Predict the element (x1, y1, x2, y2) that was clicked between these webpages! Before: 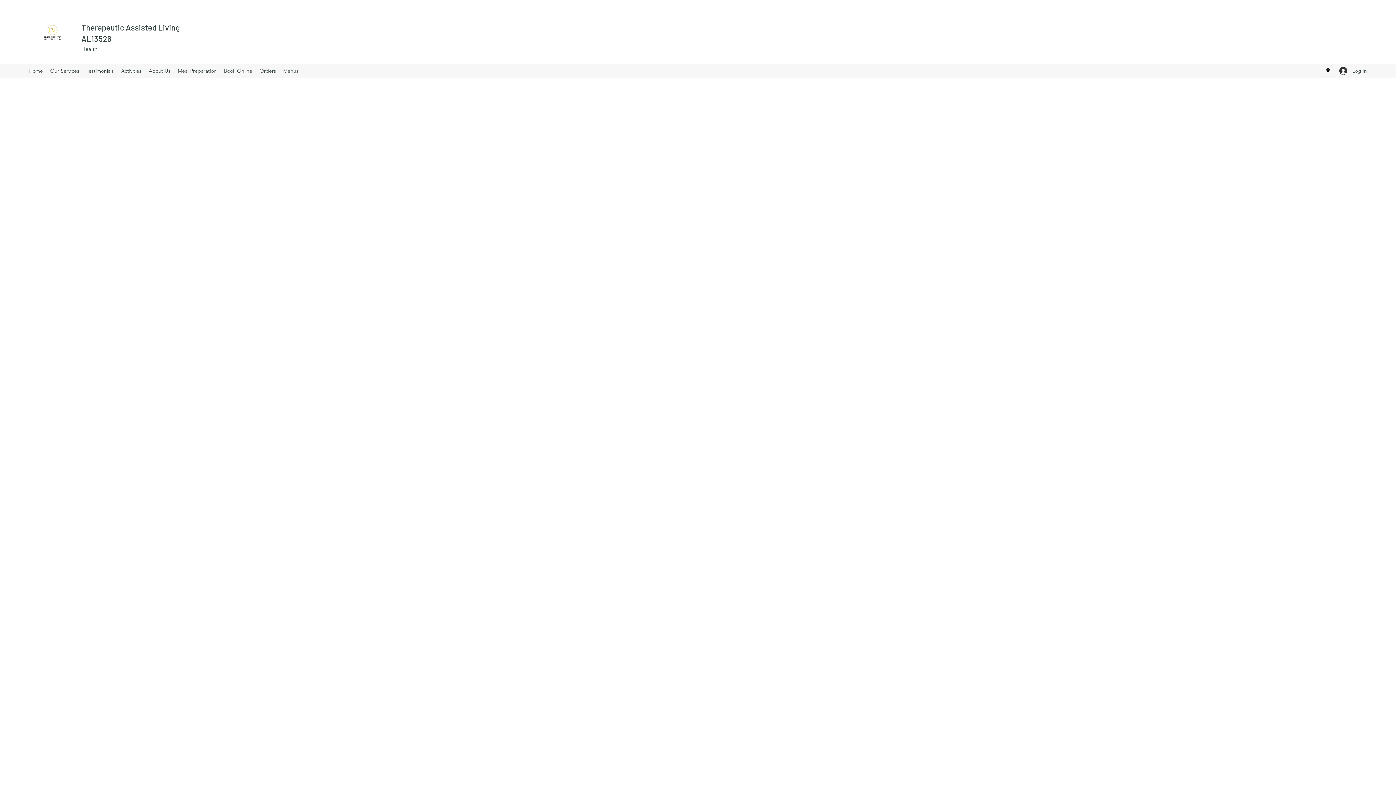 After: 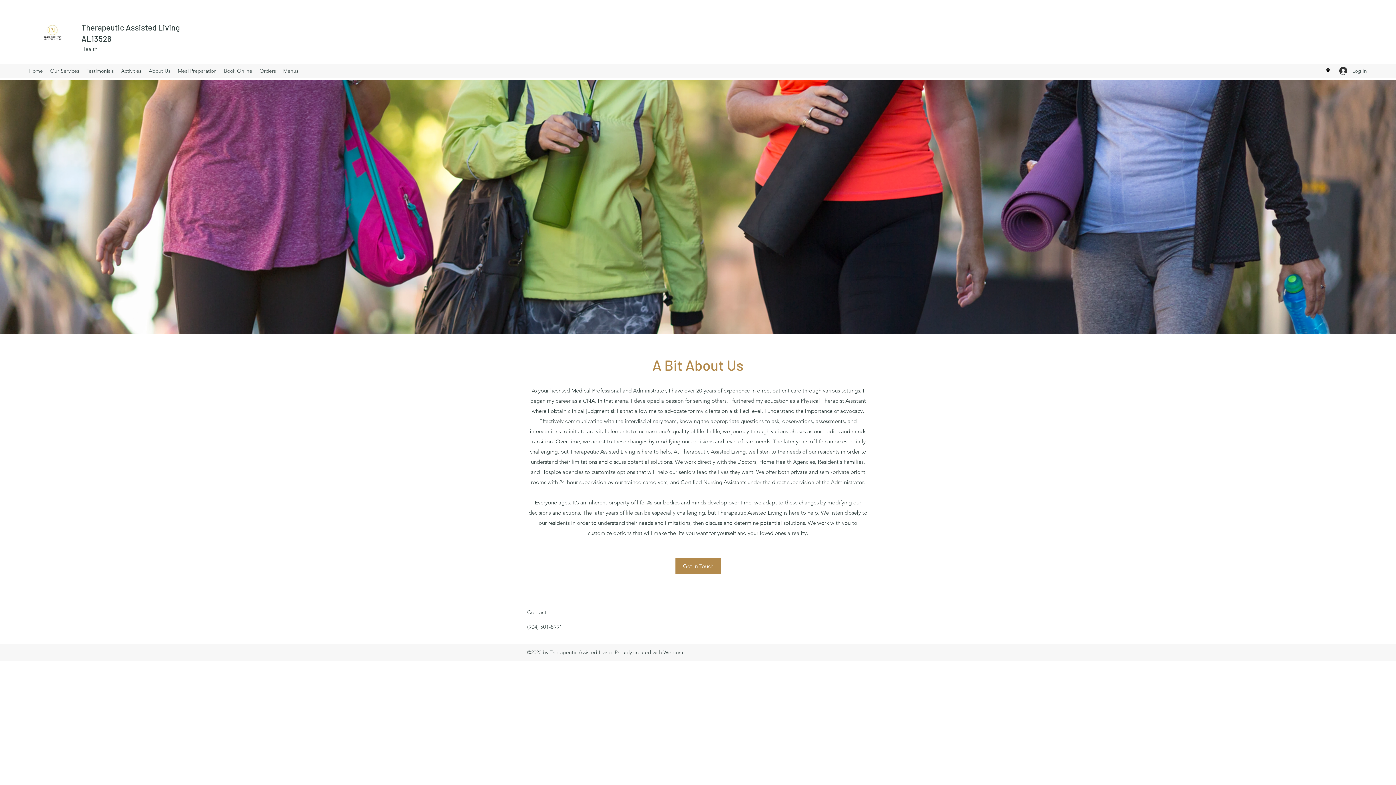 Action: label: About Us bbox: (145, 65, 174, 76)